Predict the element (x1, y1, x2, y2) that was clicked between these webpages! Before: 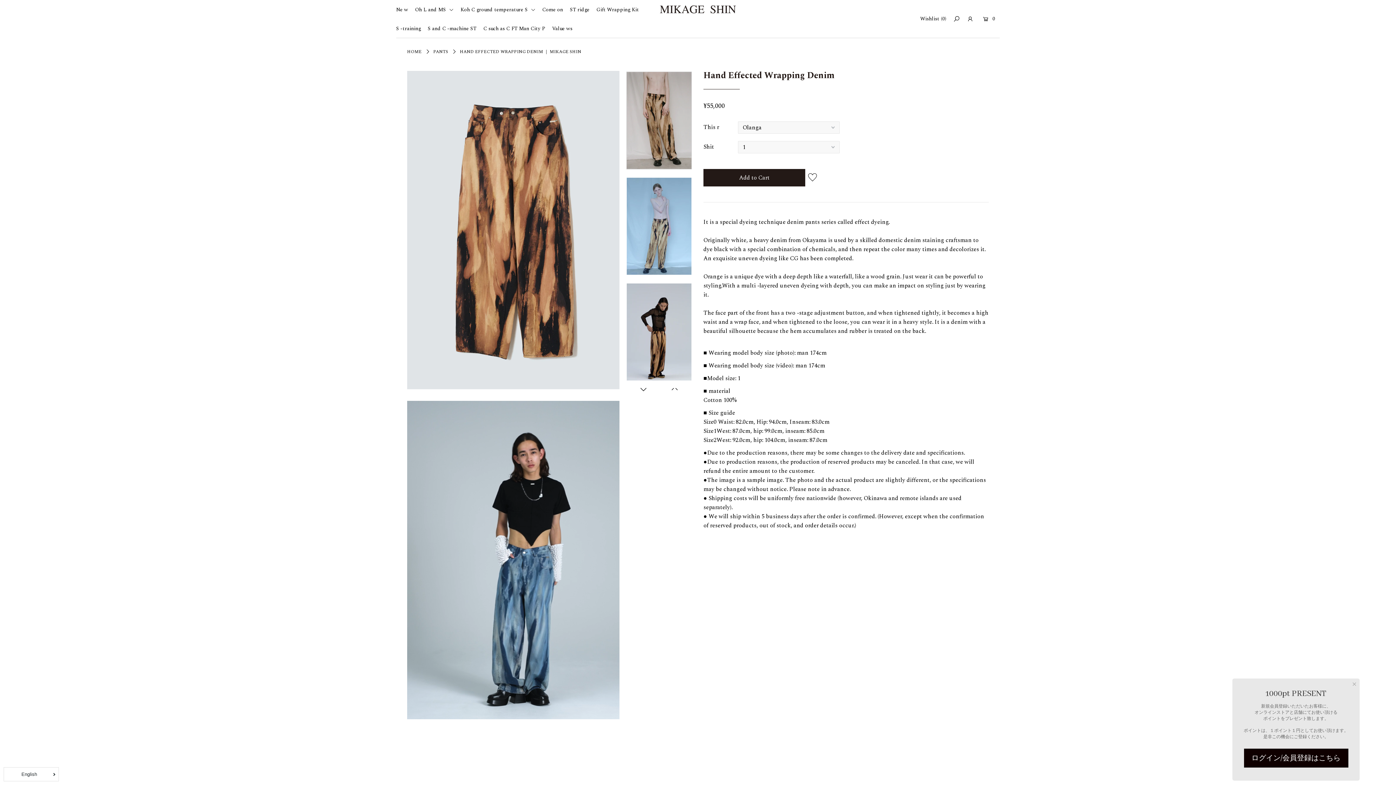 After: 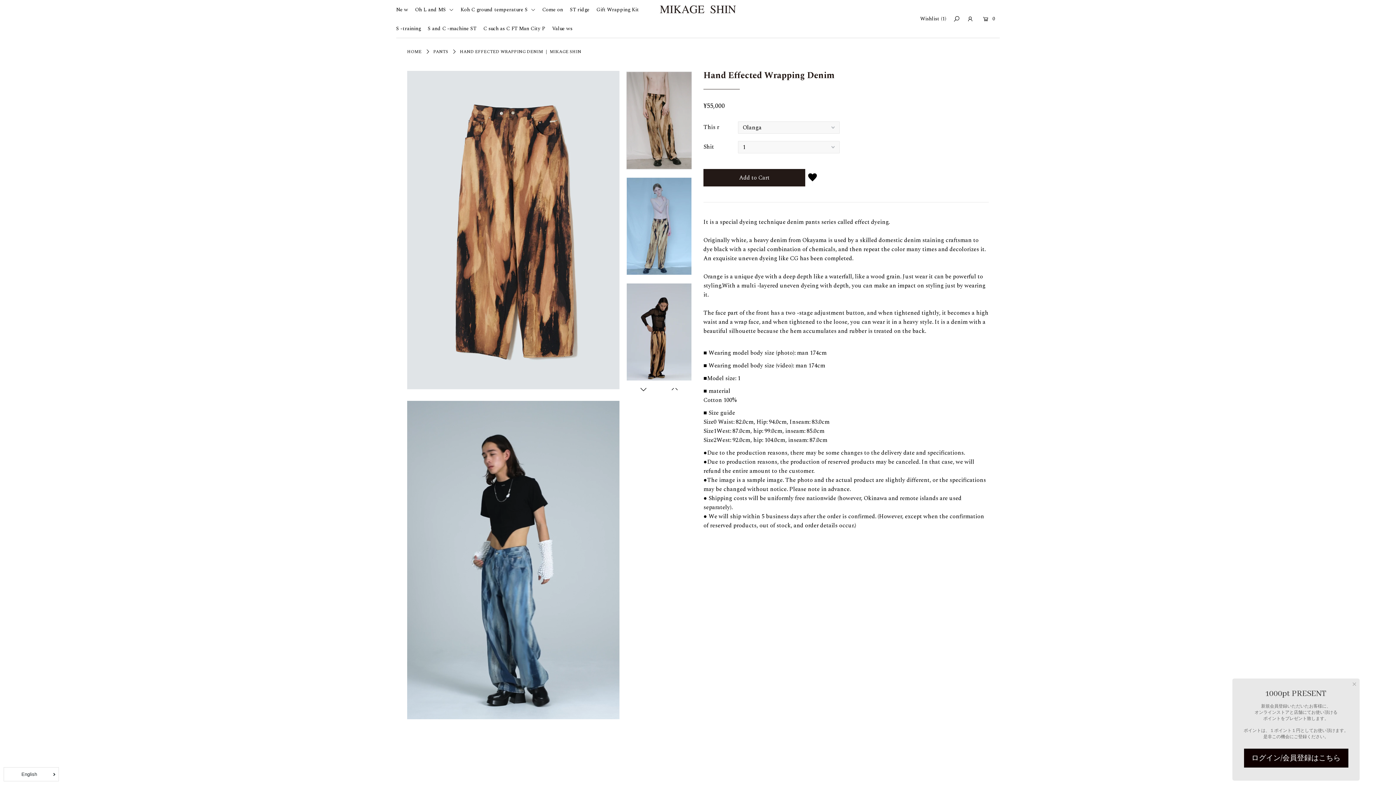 Action: bbox: (805, 170, 819, 185)